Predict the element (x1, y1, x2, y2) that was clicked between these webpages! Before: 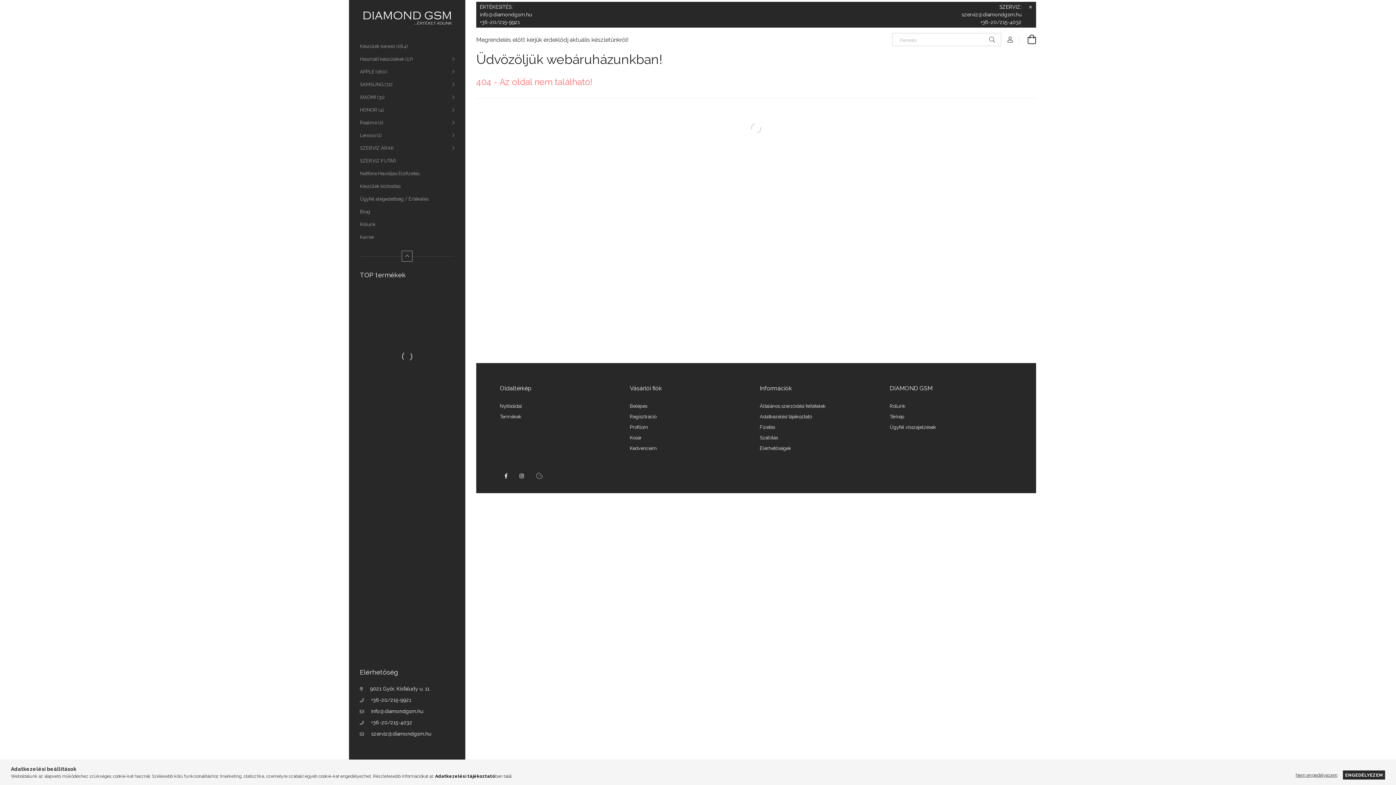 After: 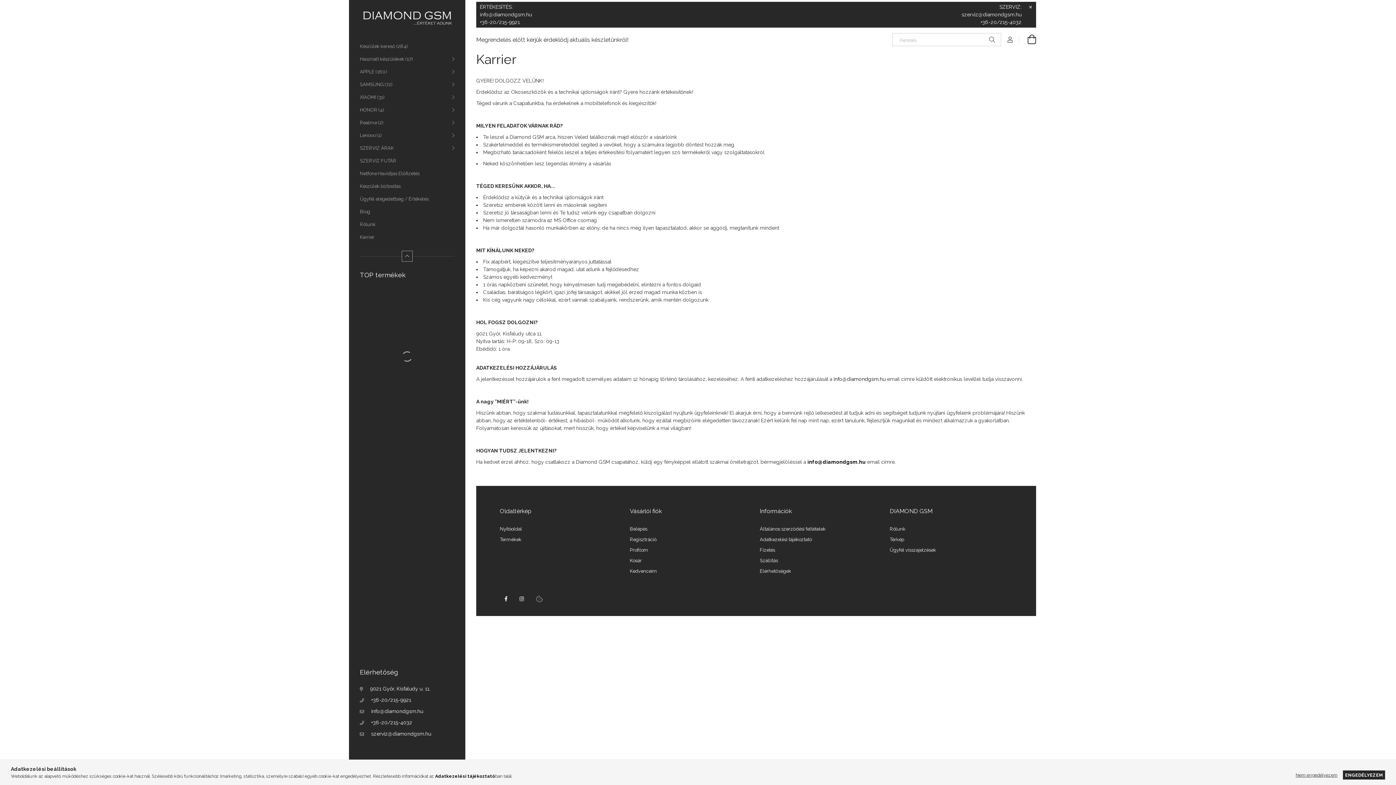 Action: bbox: (349, 230, 465, 243) label: Karrier